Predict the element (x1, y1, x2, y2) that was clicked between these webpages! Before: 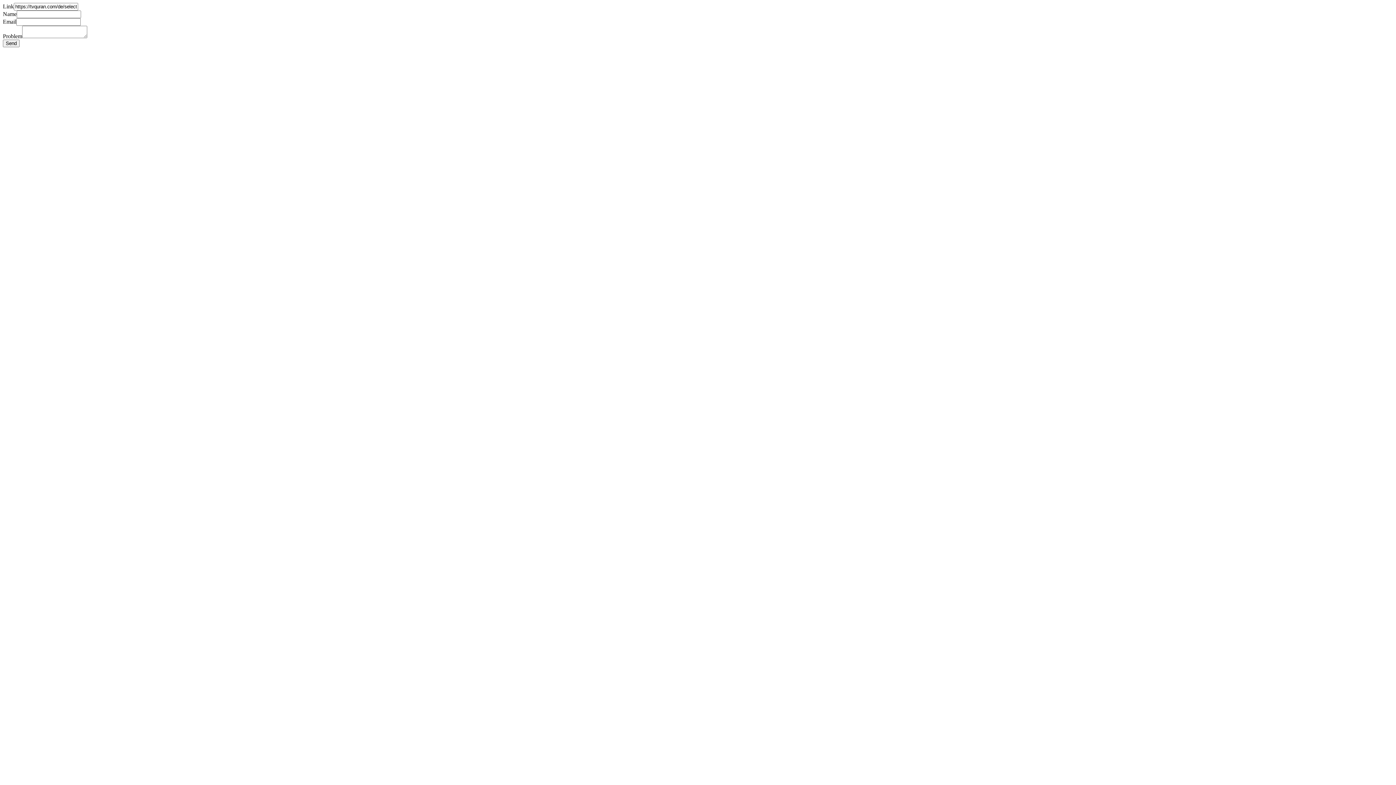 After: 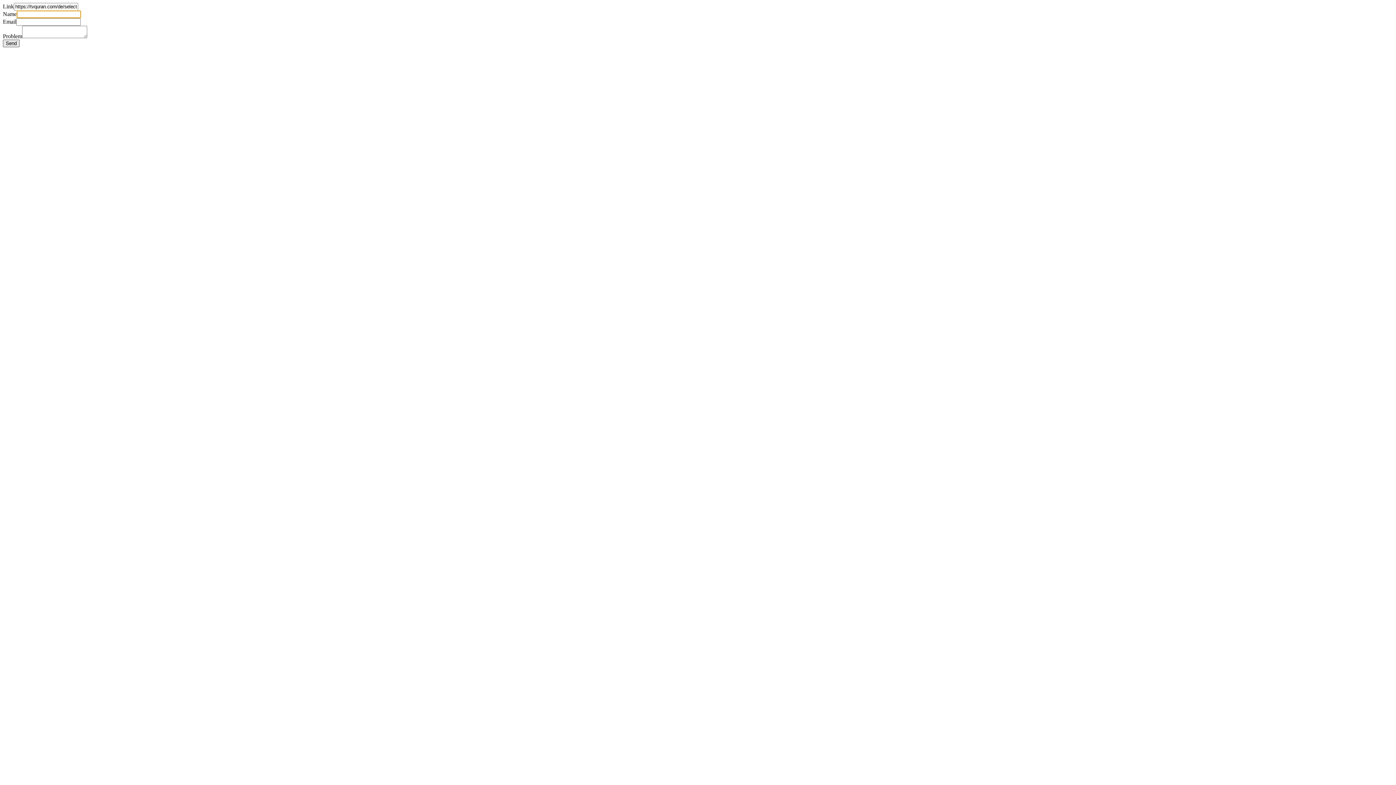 Action: bbox: (2, 39, 19, 47) label: Send